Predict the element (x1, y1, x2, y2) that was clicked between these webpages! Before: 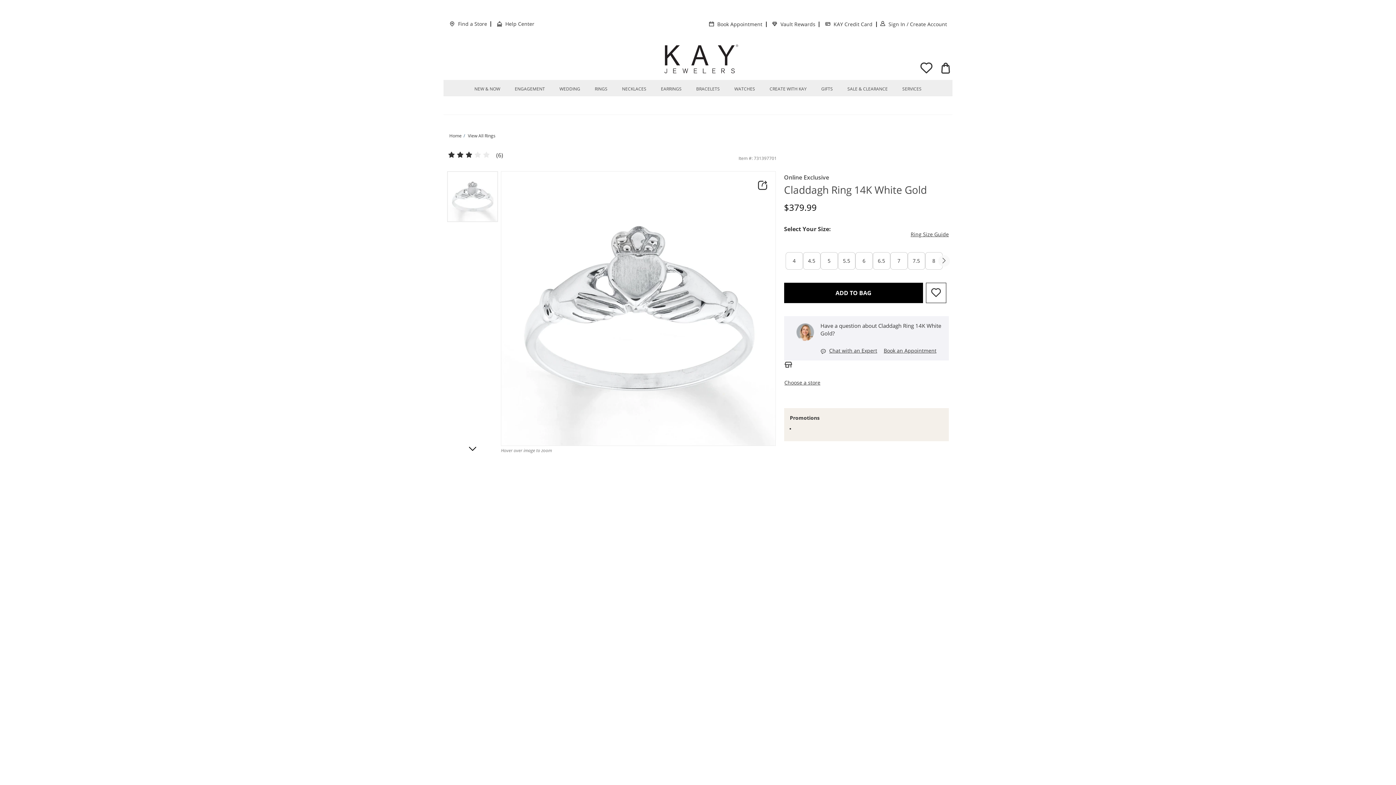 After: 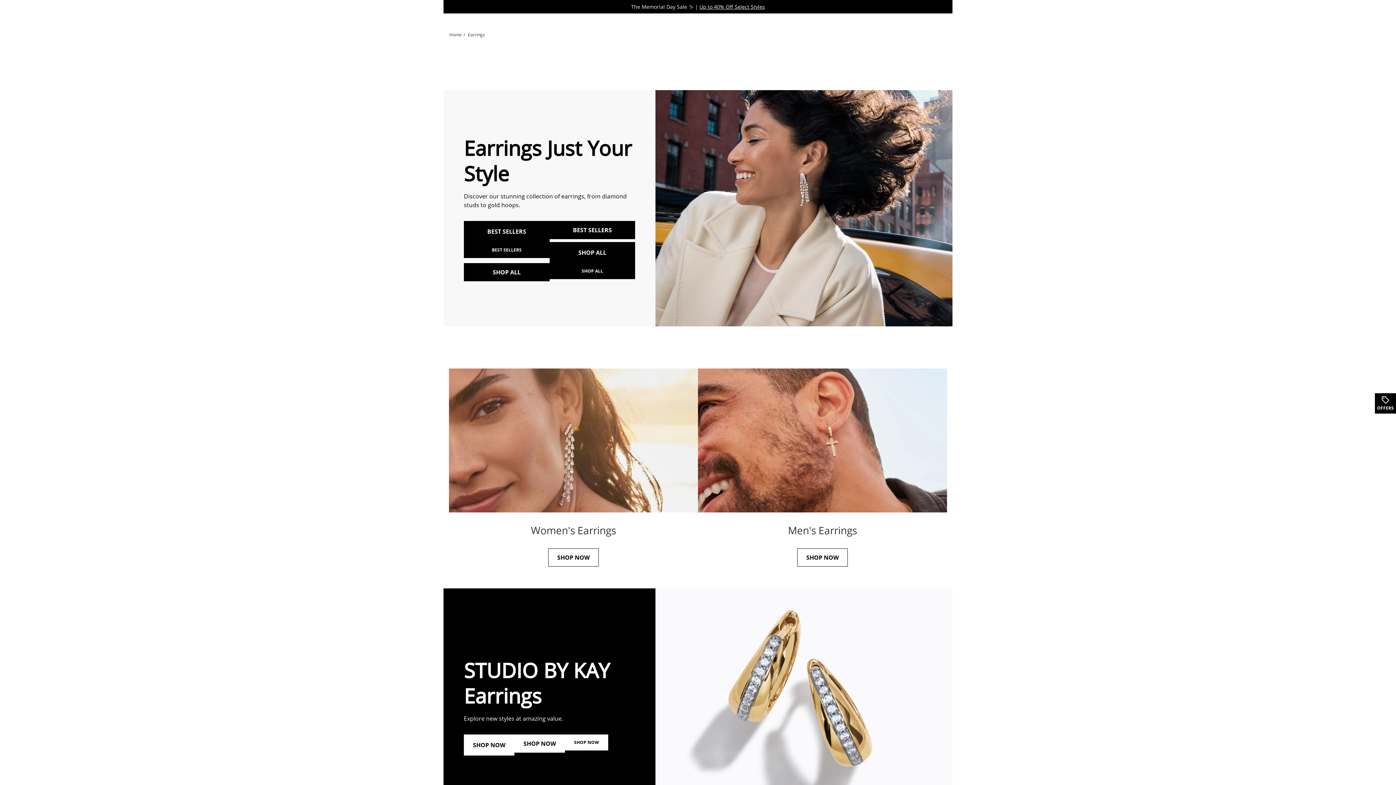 Action: bbox: (661, 83, 681, 94) label: EARRINGS